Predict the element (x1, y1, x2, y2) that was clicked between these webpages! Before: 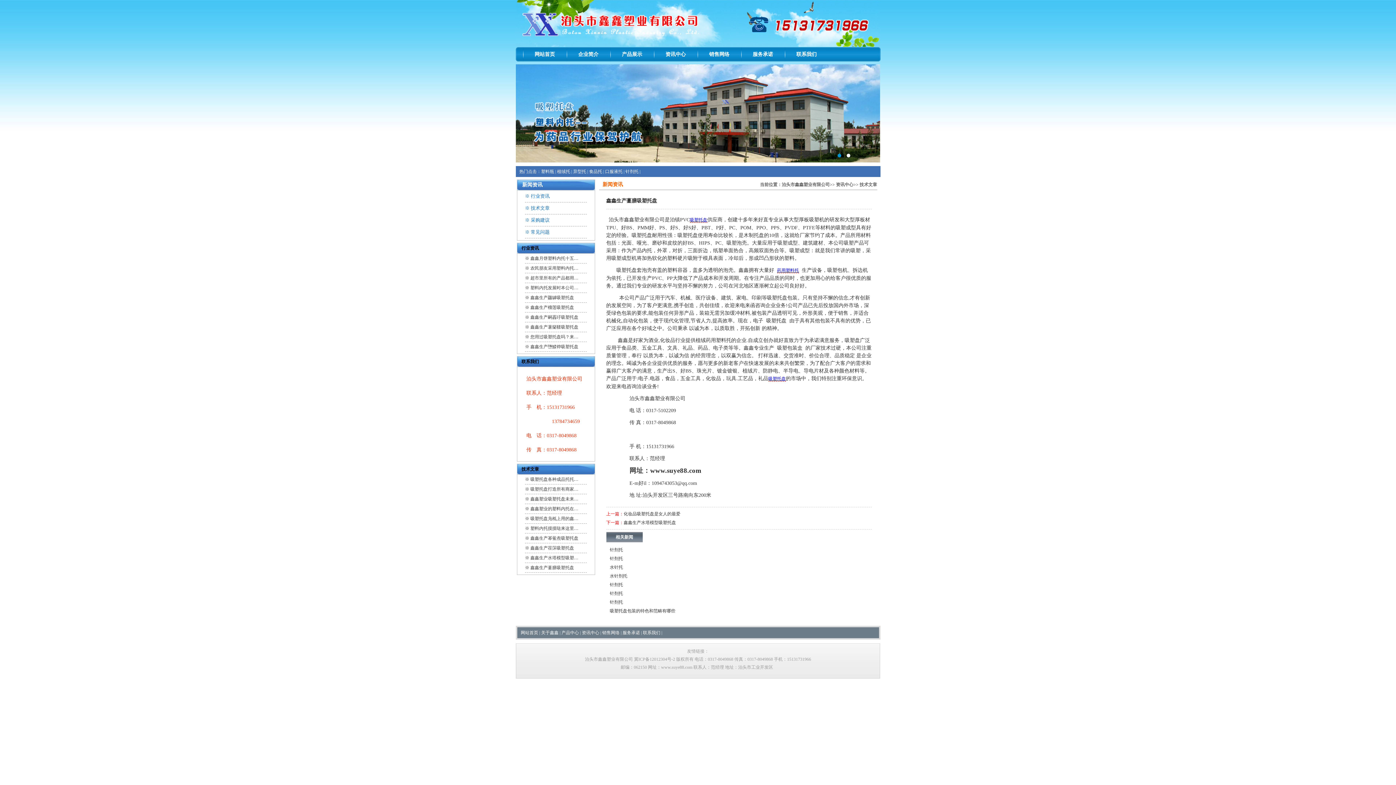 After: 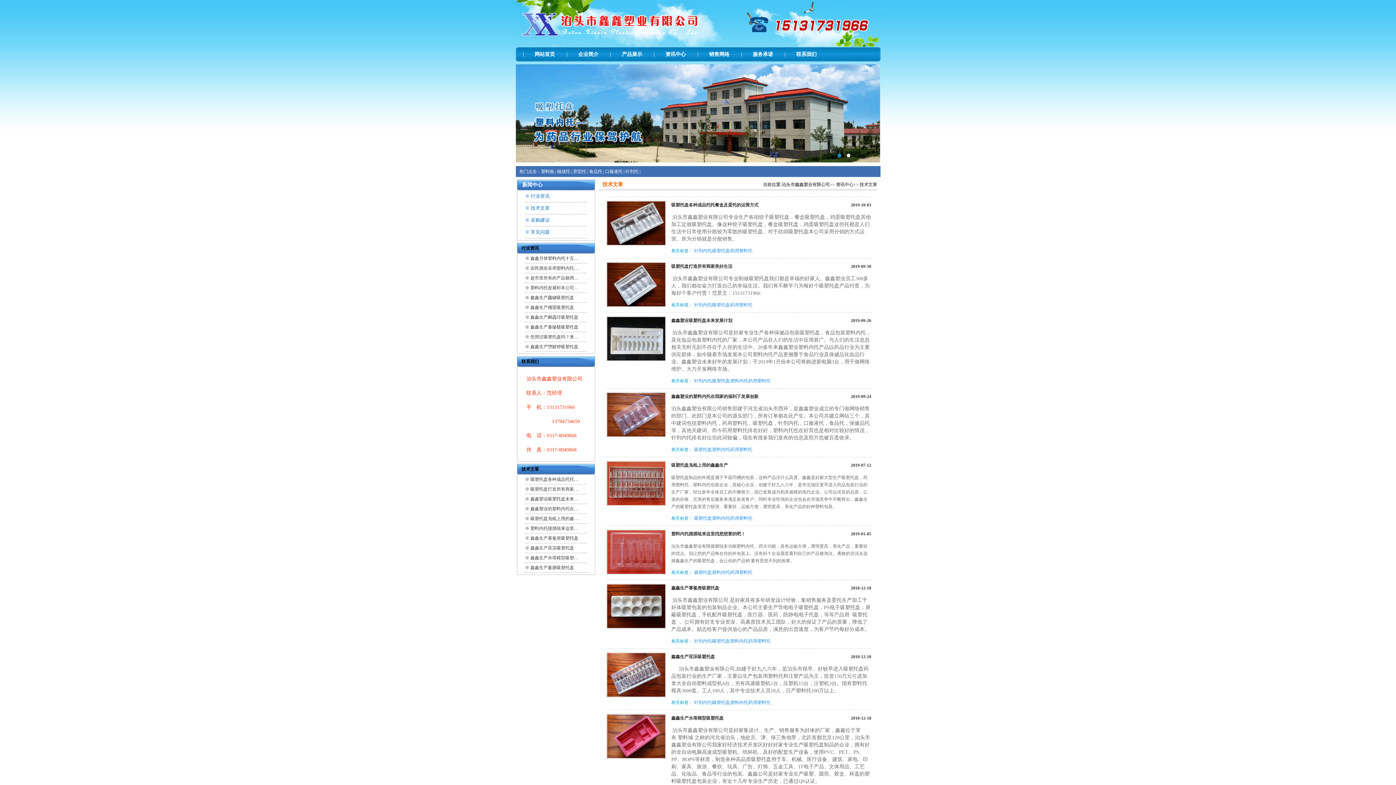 Action: label: ※ 技术文章 bbox: (525, 205, 549, 210)